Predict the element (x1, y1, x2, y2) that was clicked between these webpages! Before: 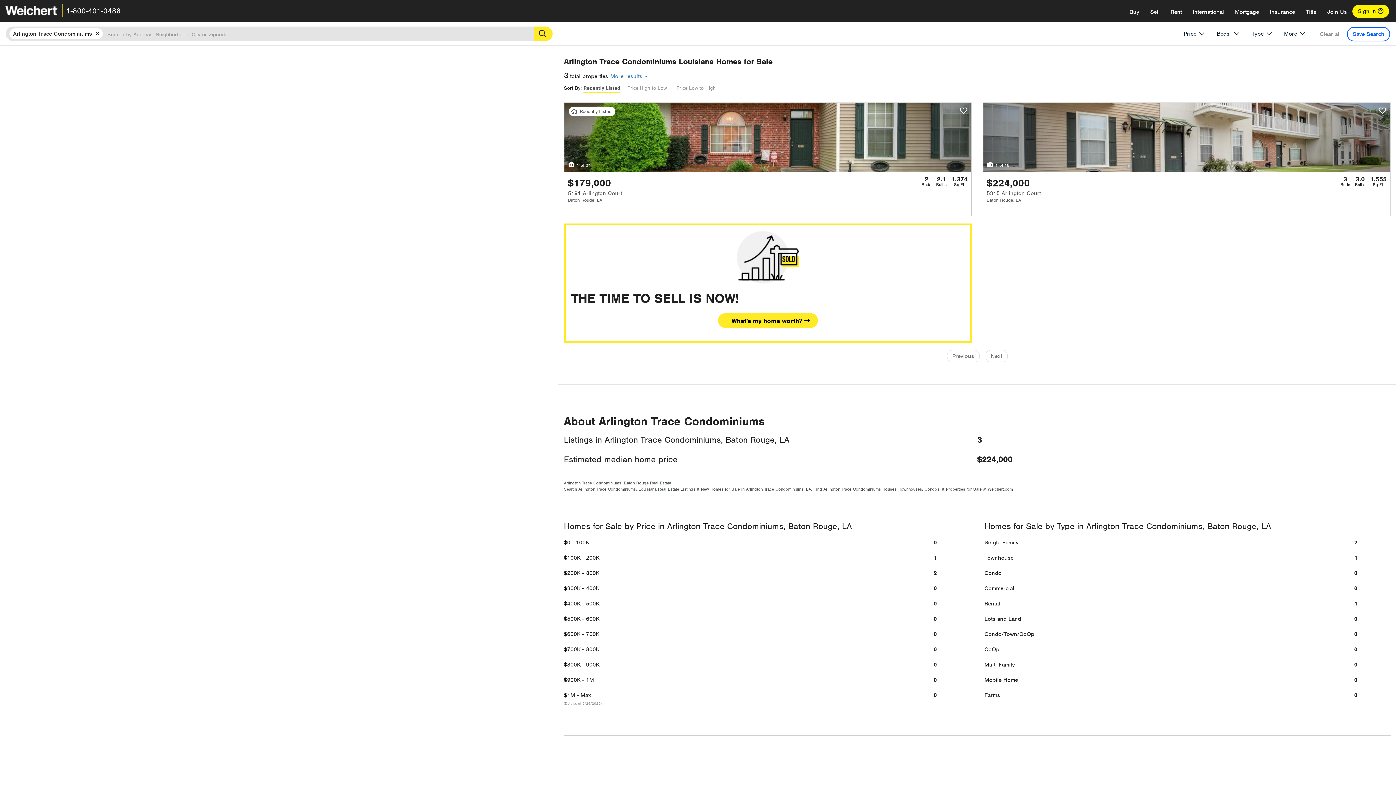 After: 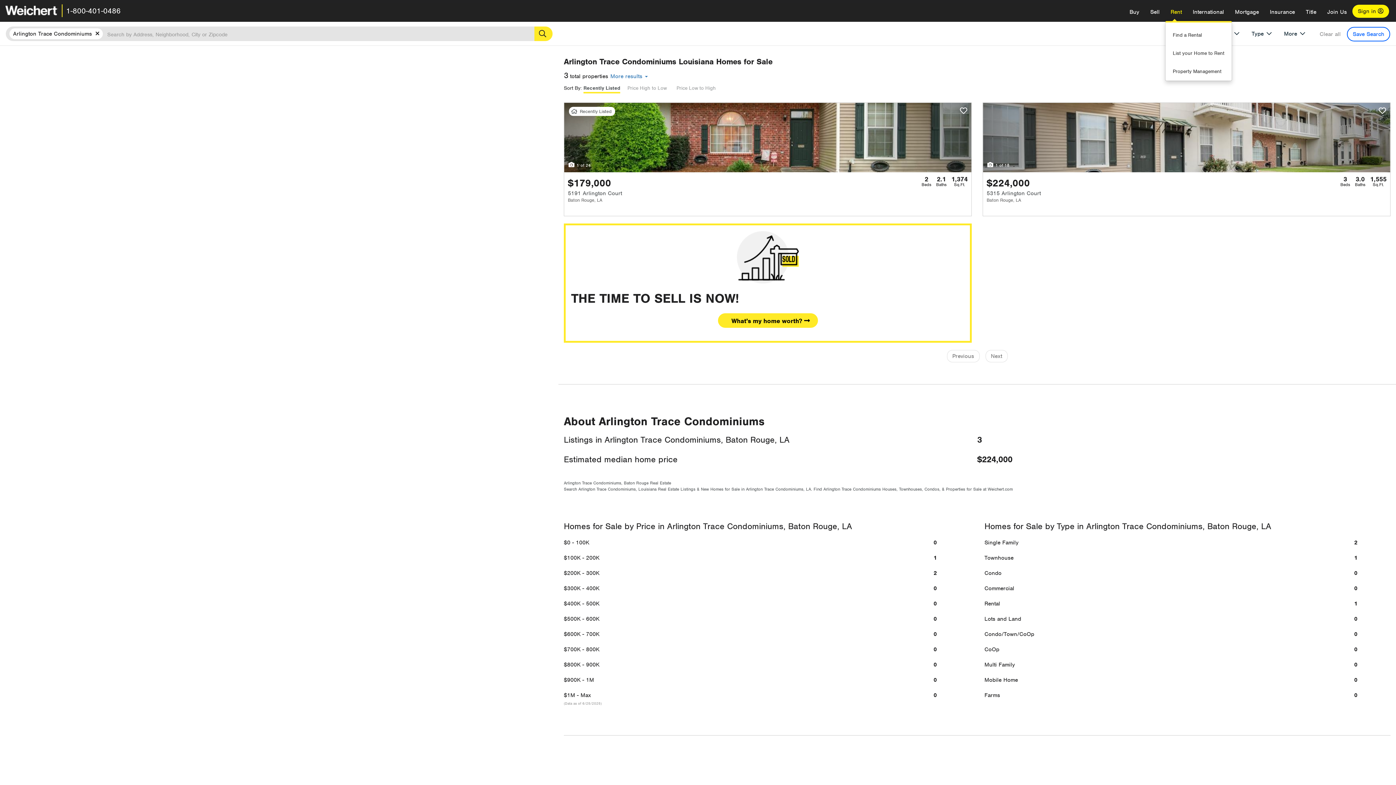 Action: label: Rent bbox: (1165, 2, 1187, 21)